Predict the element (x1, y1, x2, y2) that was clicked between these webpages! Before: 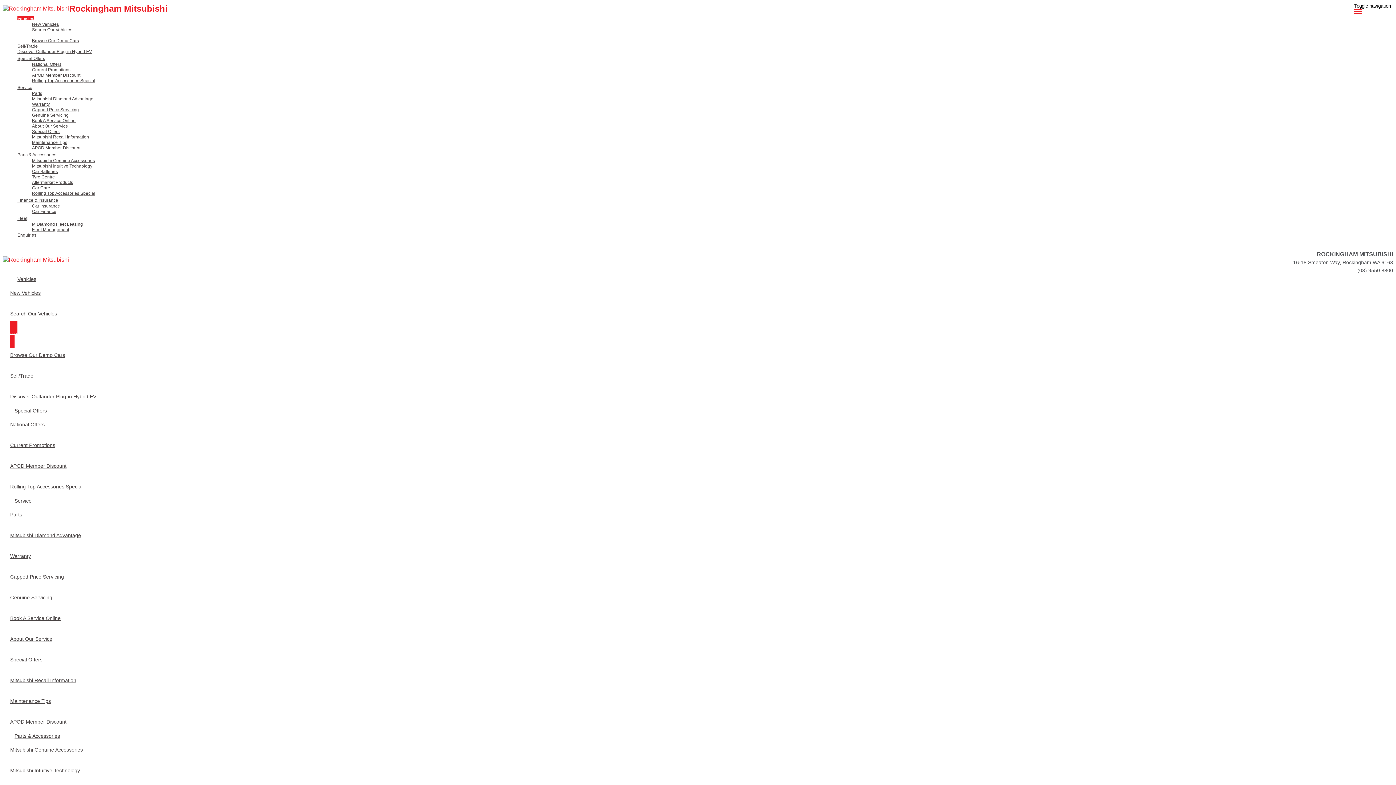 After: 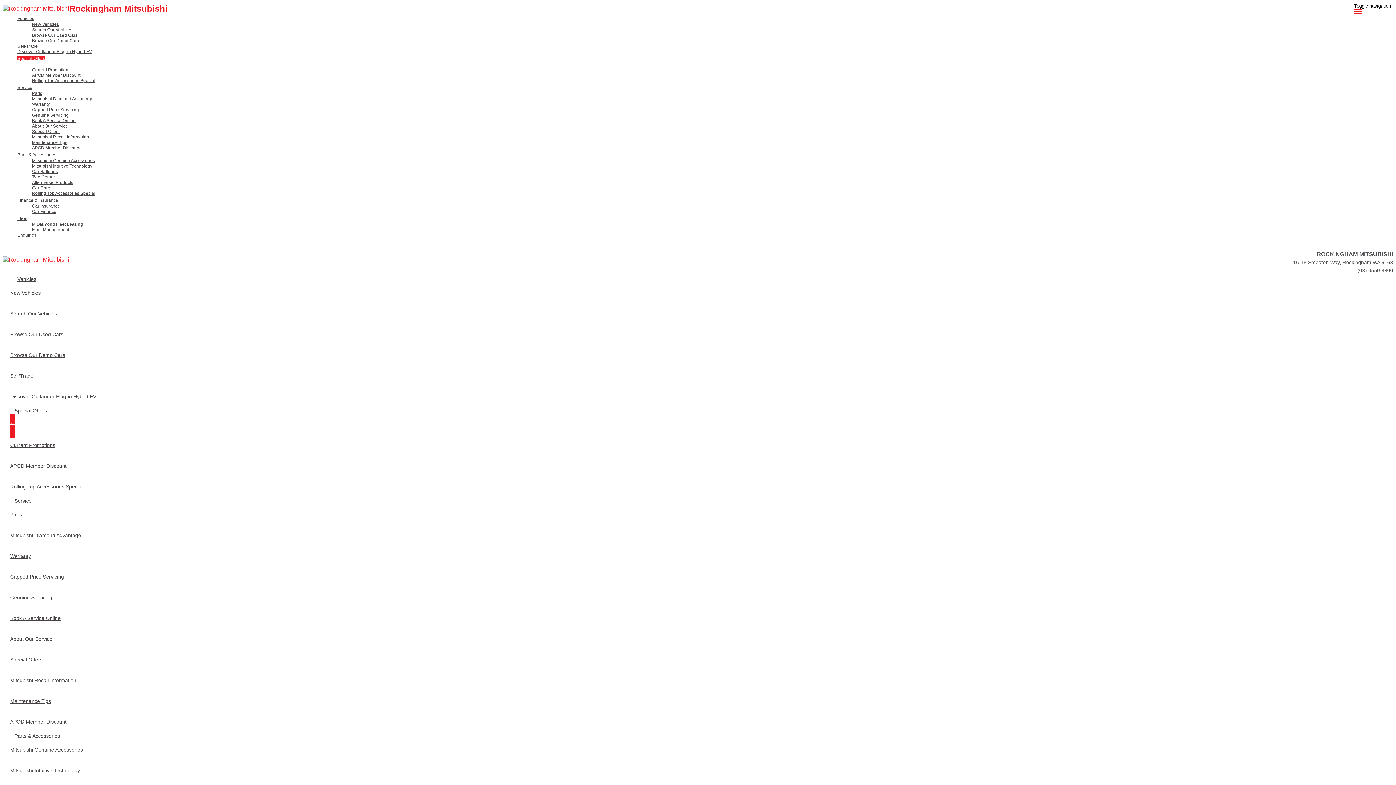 Action: bbox: (32, 61, 1393, 67) label: National Offers